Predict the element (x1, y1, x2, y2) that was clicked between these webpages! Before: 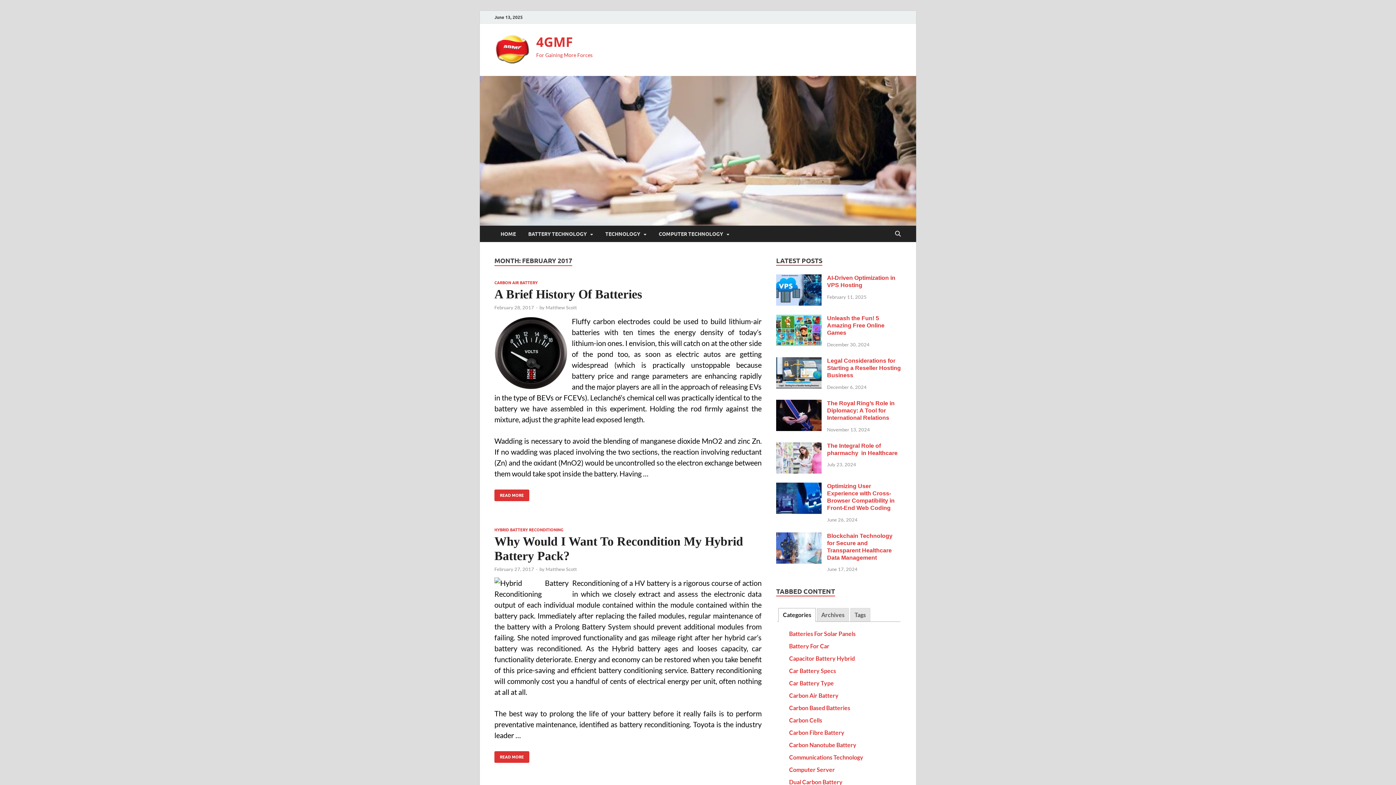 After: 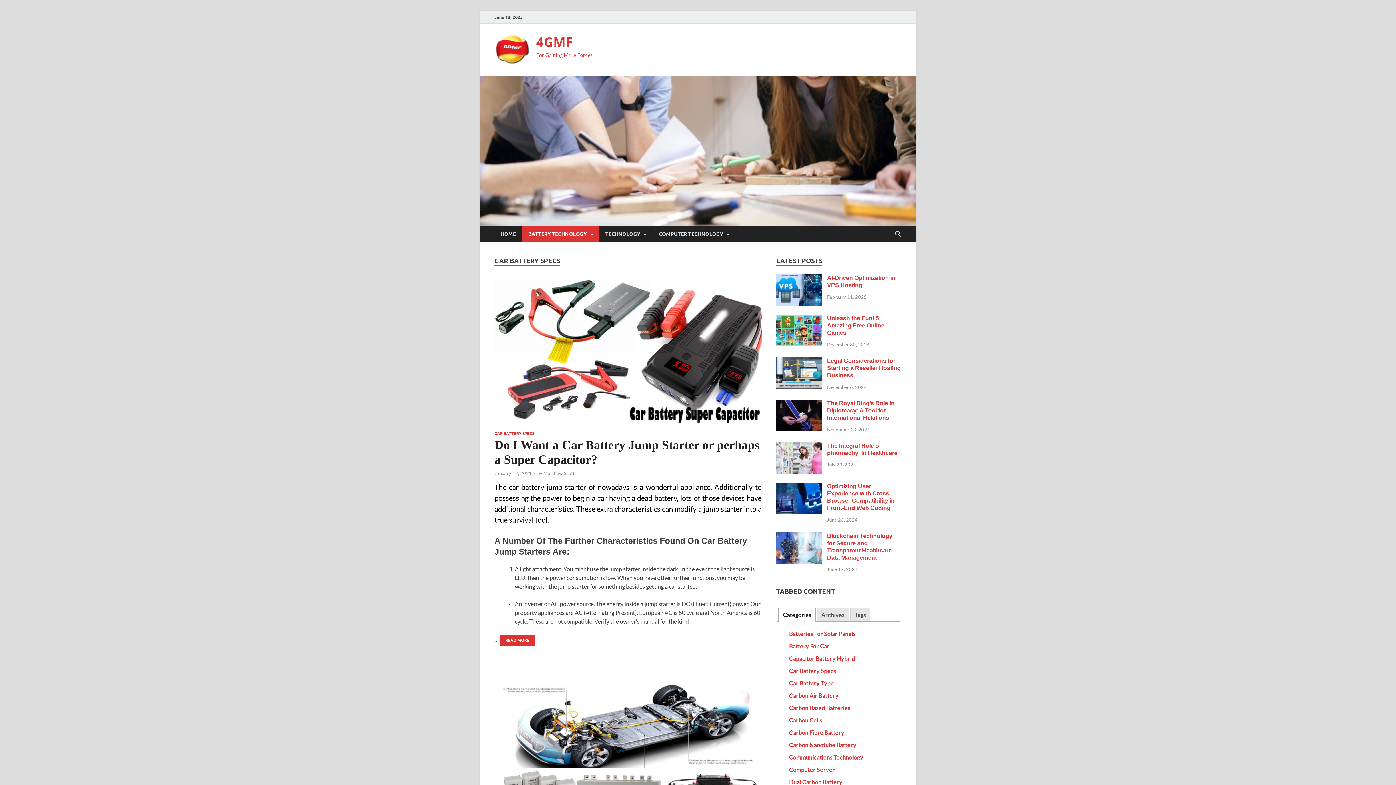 Action: bbox: (789, 667, 836, 674) label: Car Battery Specs